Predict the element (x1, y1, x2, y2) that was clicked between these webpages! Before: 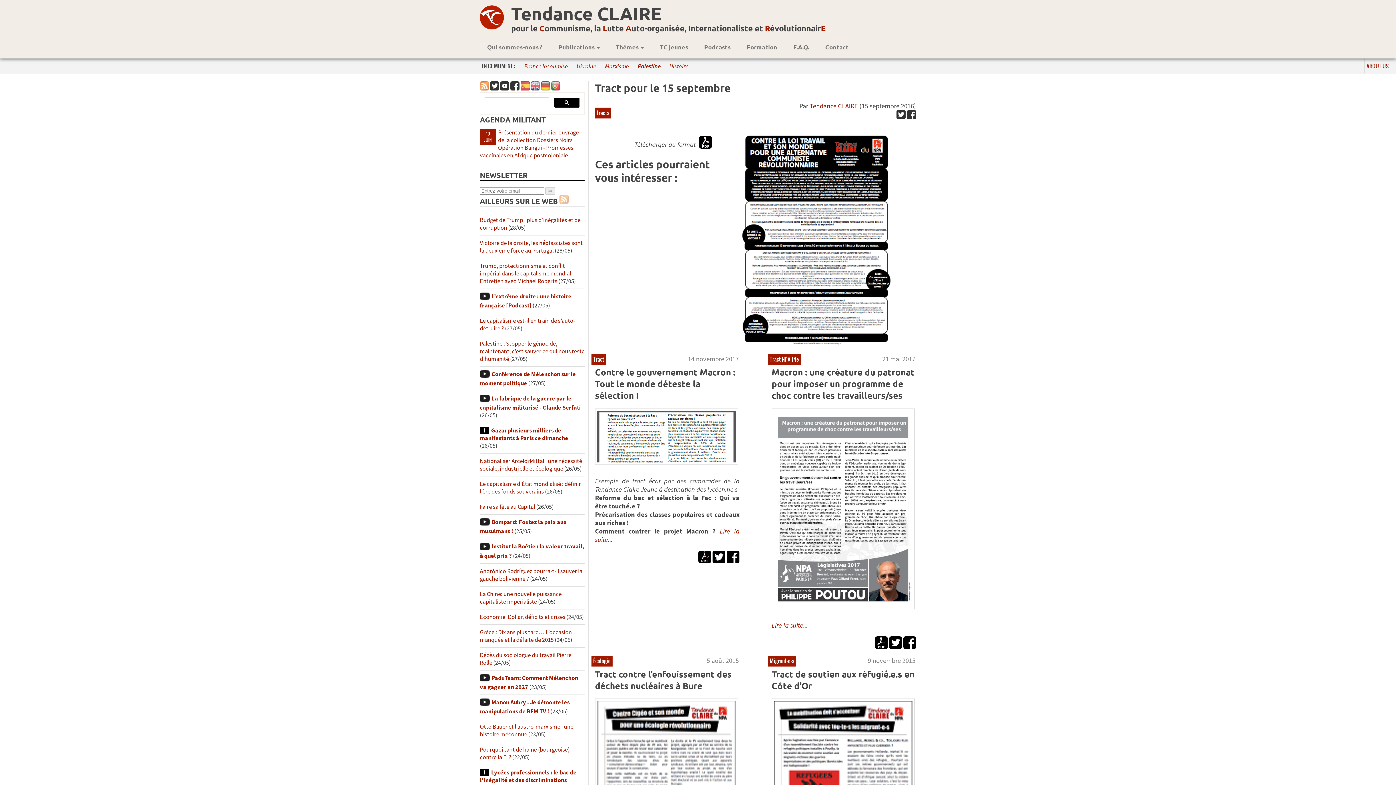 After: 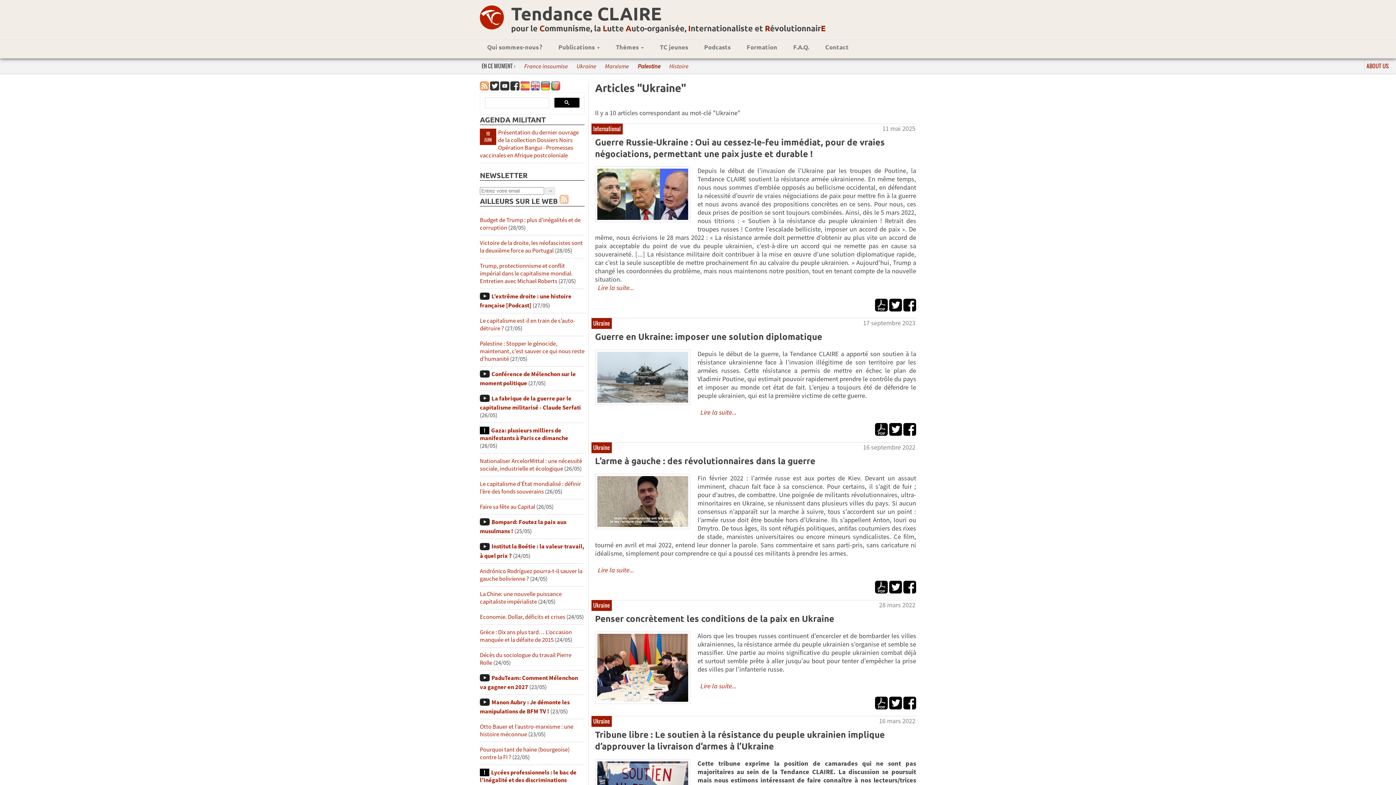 Action: bbox: (576, 62, 596, 70) label: Ukraine